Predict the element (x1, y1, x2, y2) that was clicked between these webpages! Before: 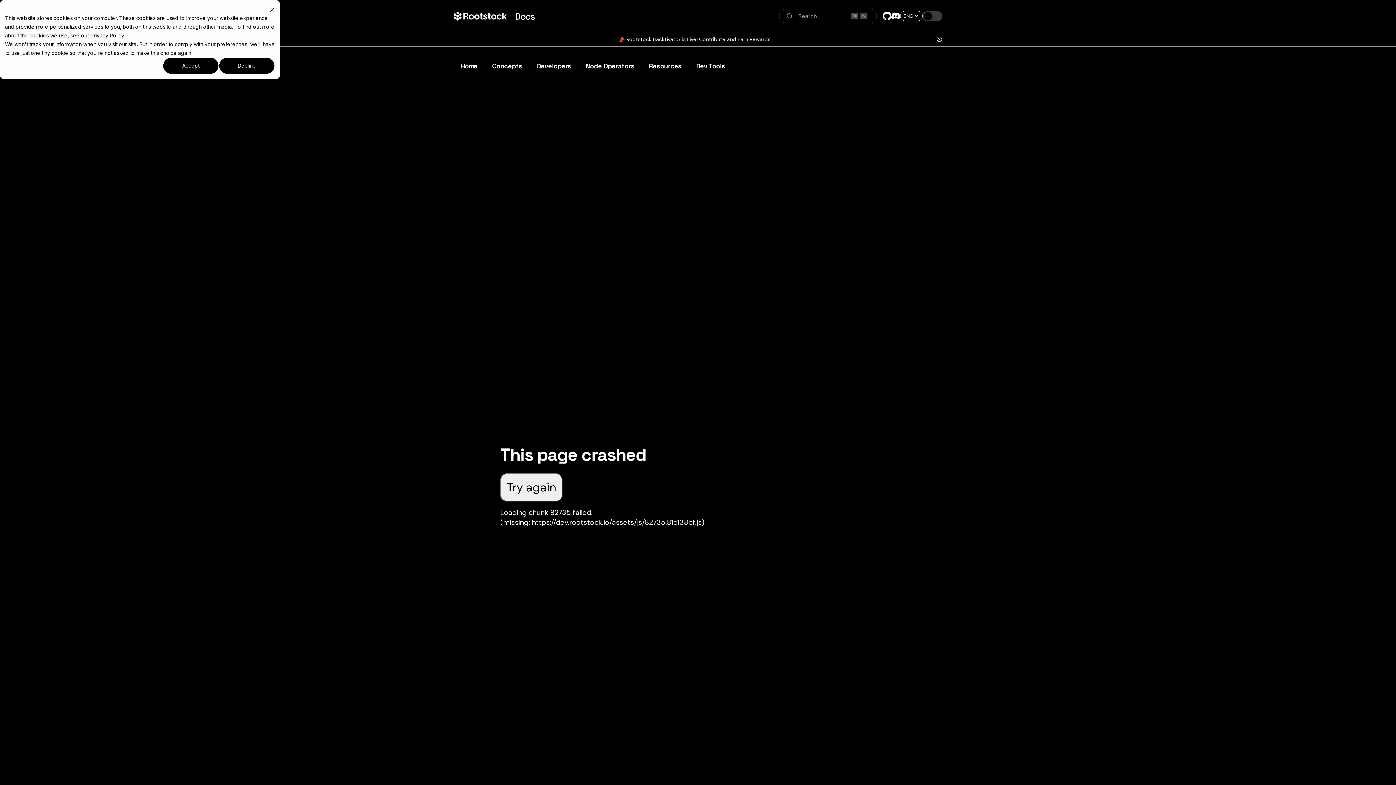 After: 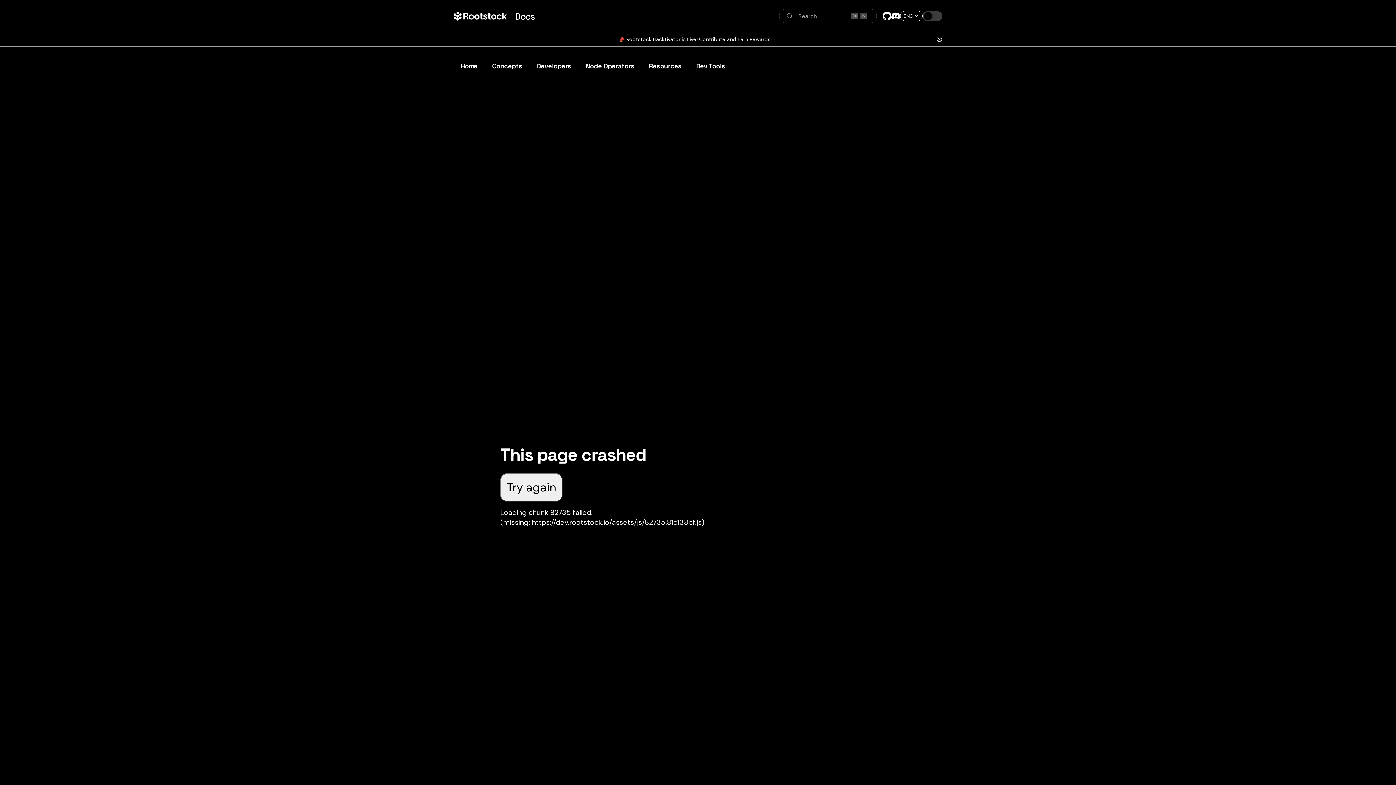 Action: label: Accept bbox: (162, 57, 218, 74)